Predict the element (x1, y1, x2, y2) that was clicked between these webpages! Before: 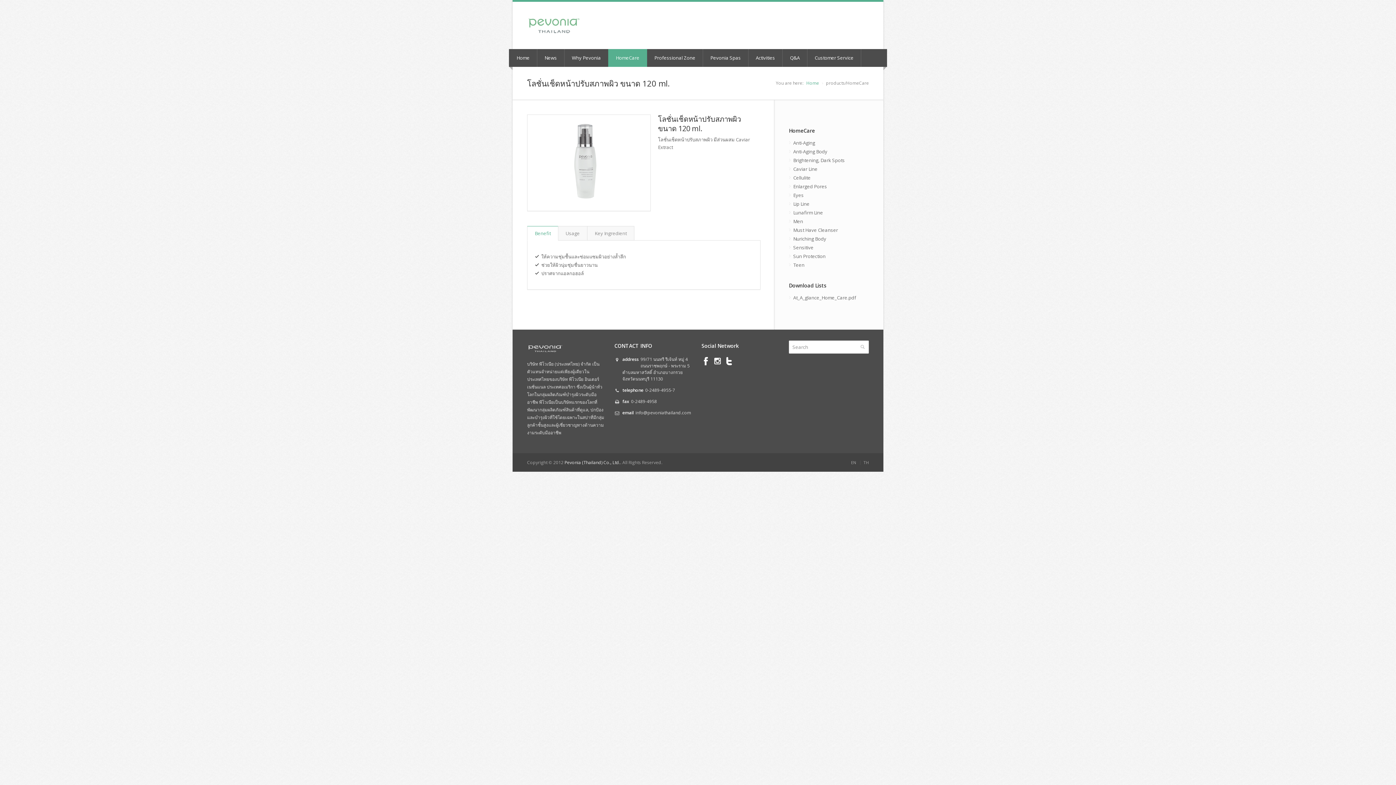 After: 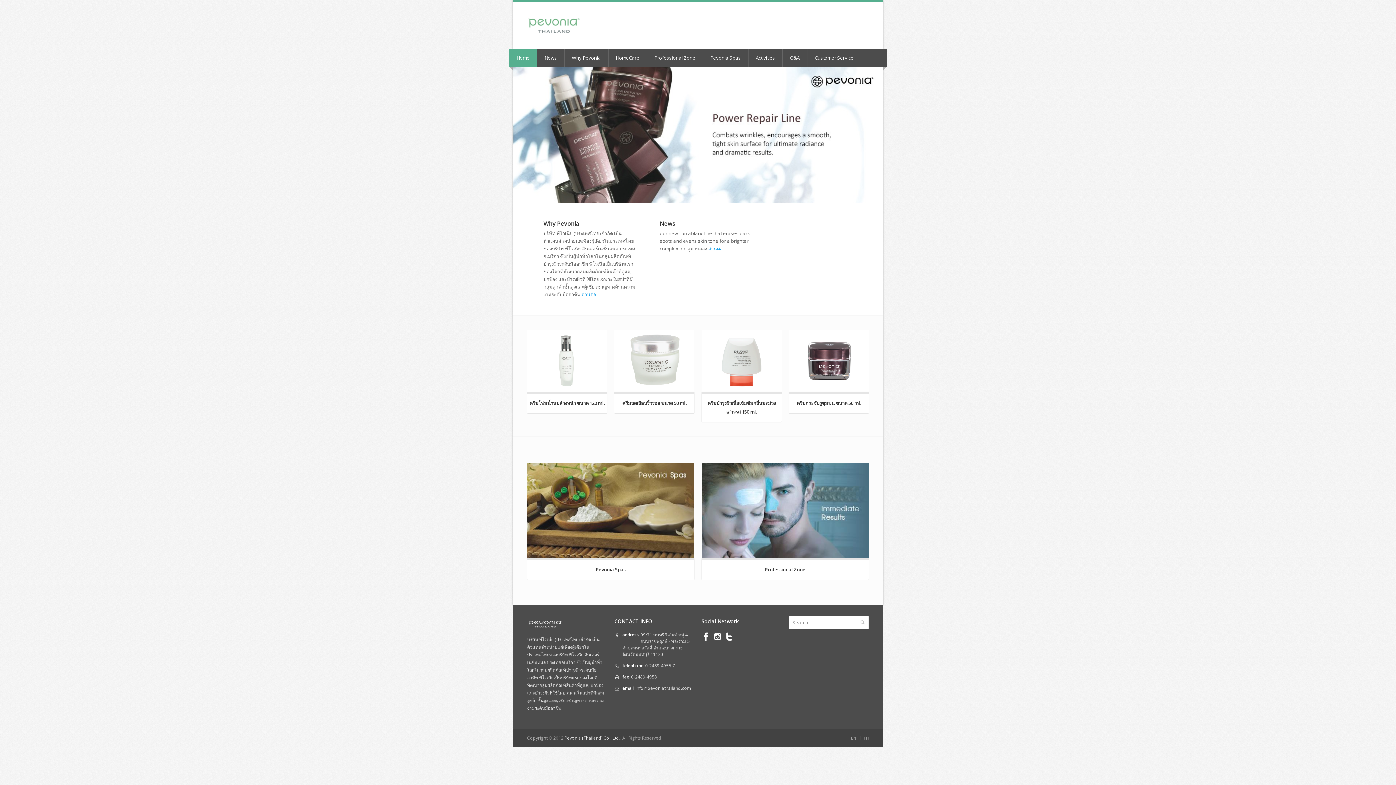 Action: bbox: (806, 80, 819, 86) label: Home